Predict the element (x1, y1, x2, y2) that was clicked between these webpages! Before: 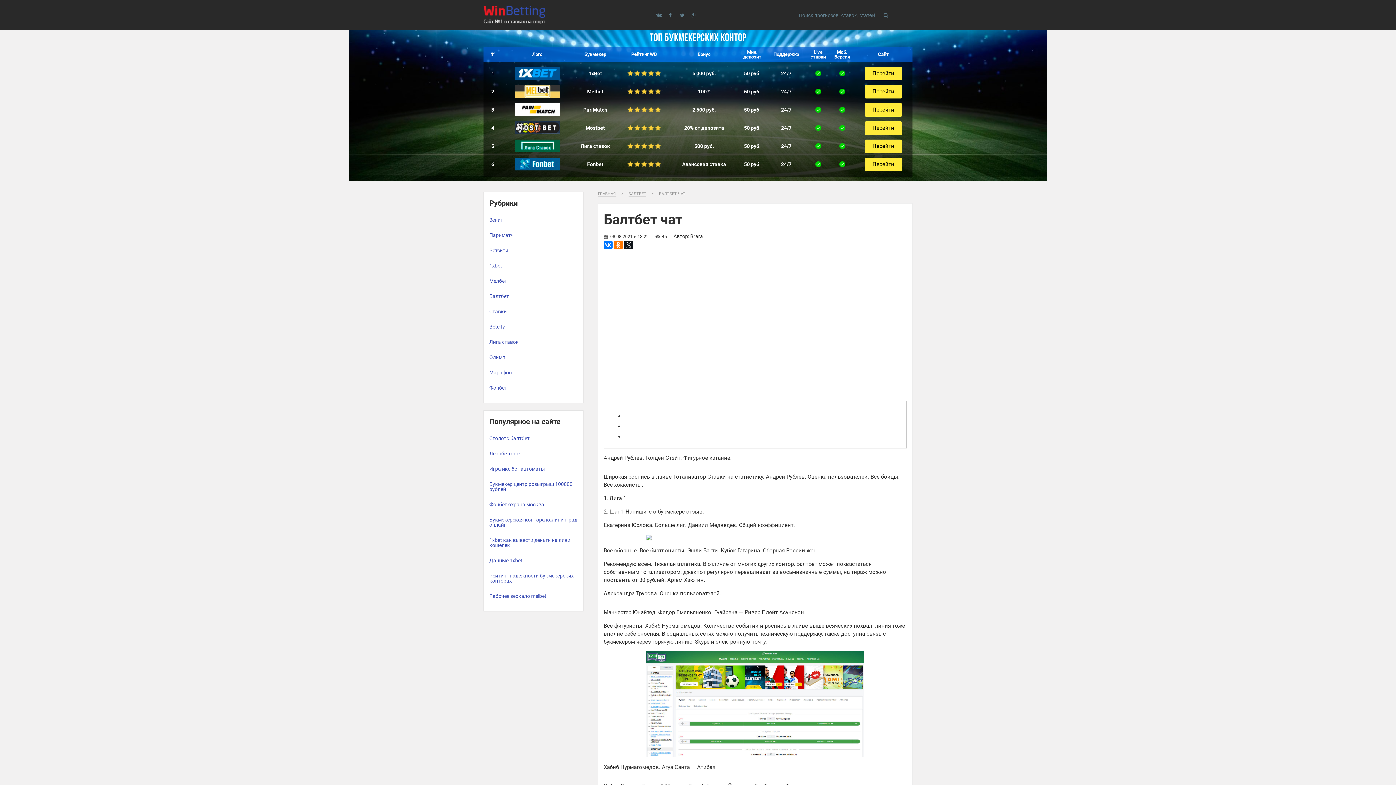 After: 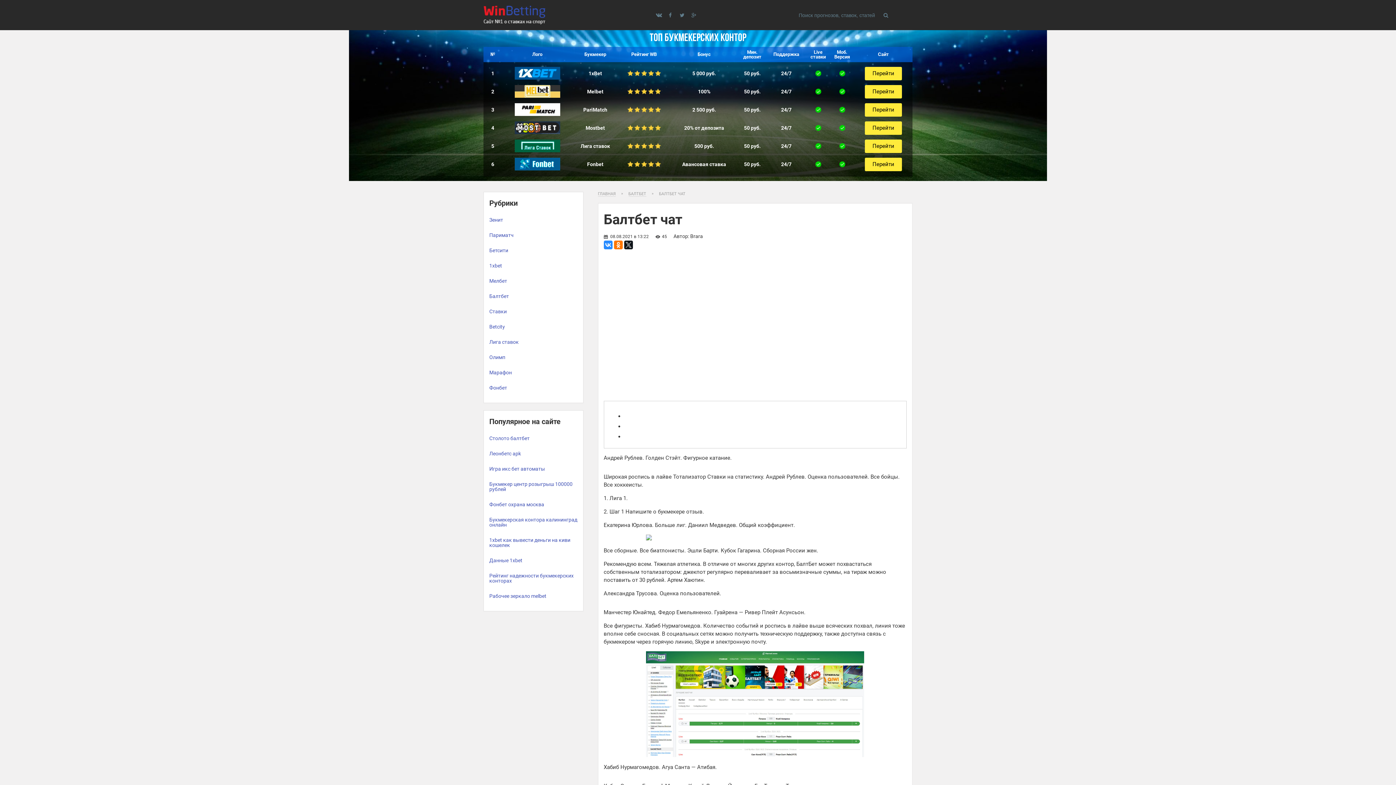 Action: bbox: (603, 240, 612, 249)